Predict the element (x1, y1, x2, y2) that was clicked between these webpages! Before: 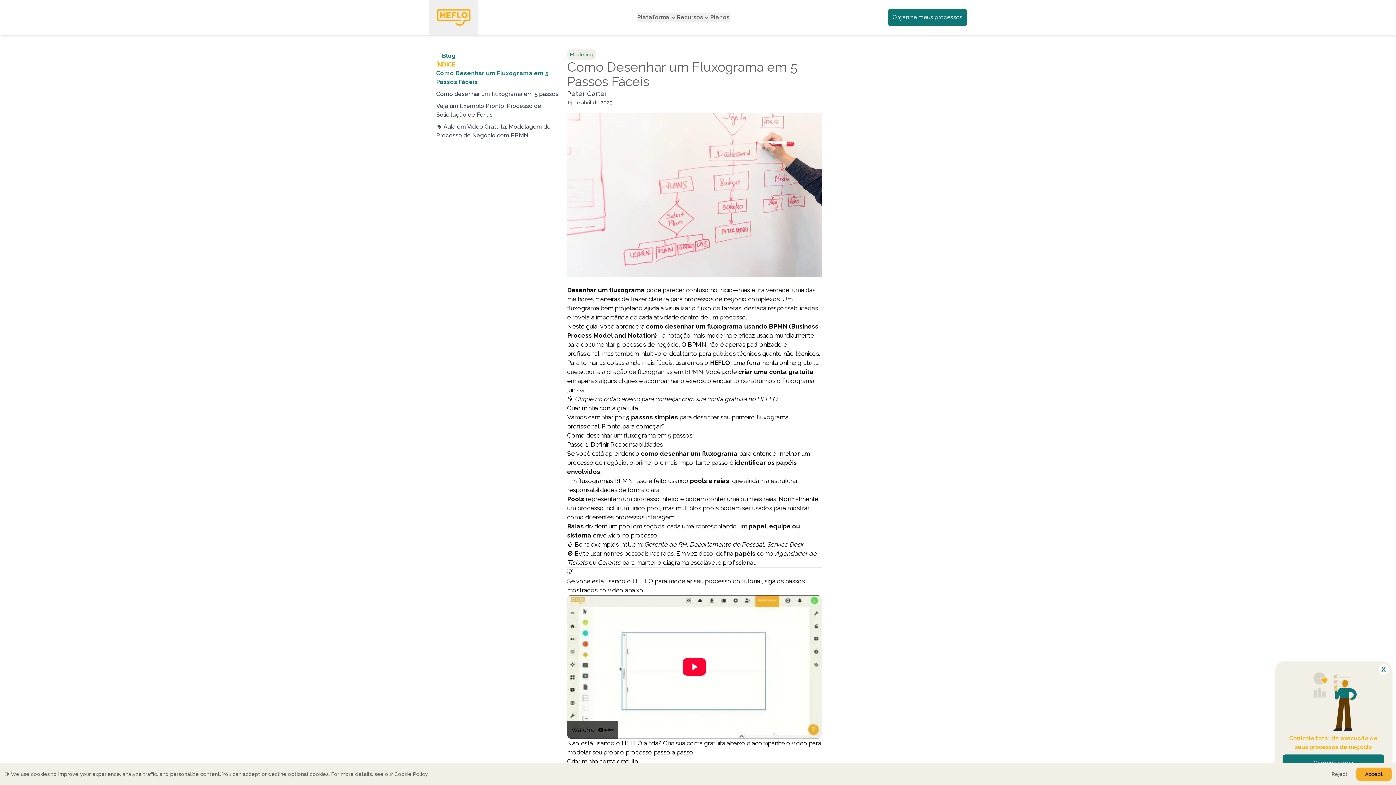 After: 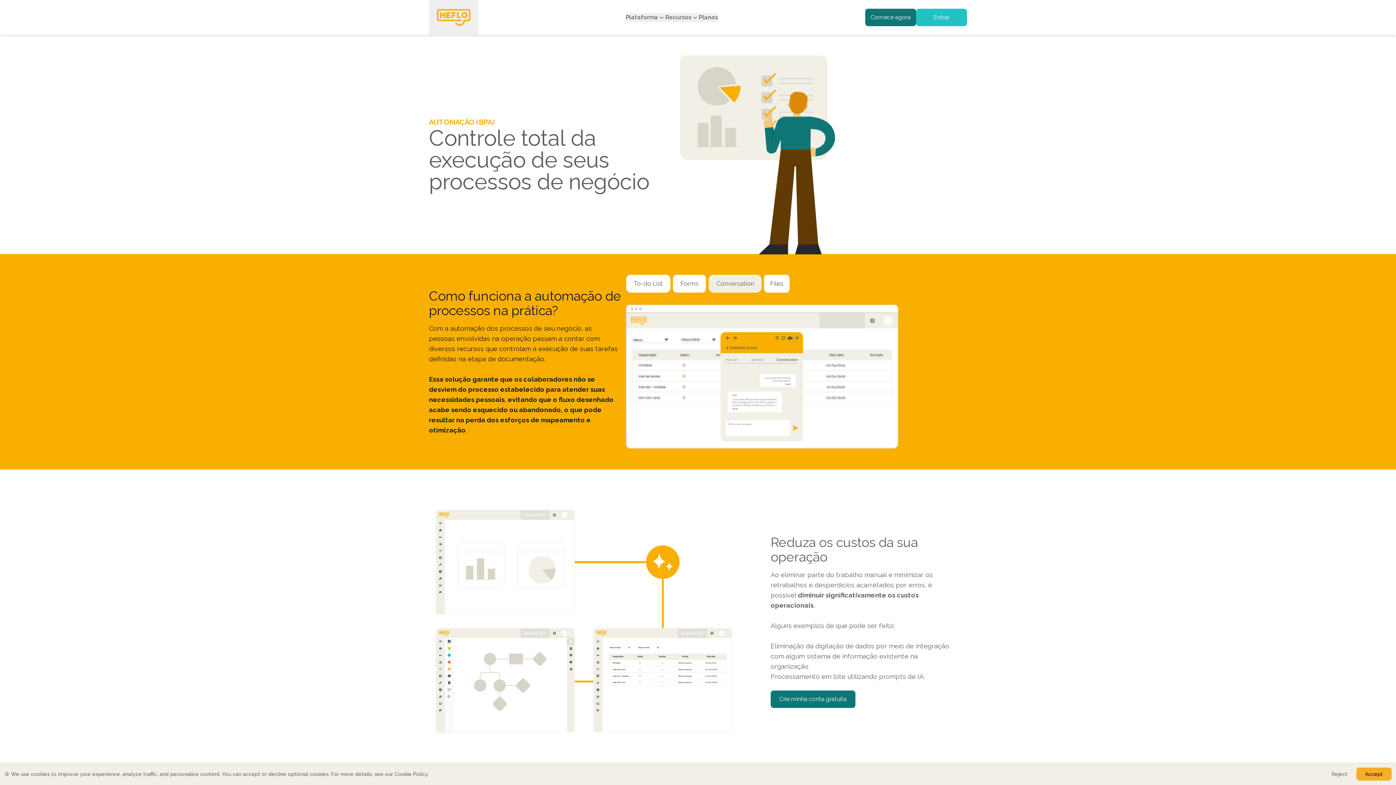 Action: bbox: (1282, 669, 1384, 754) label: Controle total da execução de seus processos de negócio